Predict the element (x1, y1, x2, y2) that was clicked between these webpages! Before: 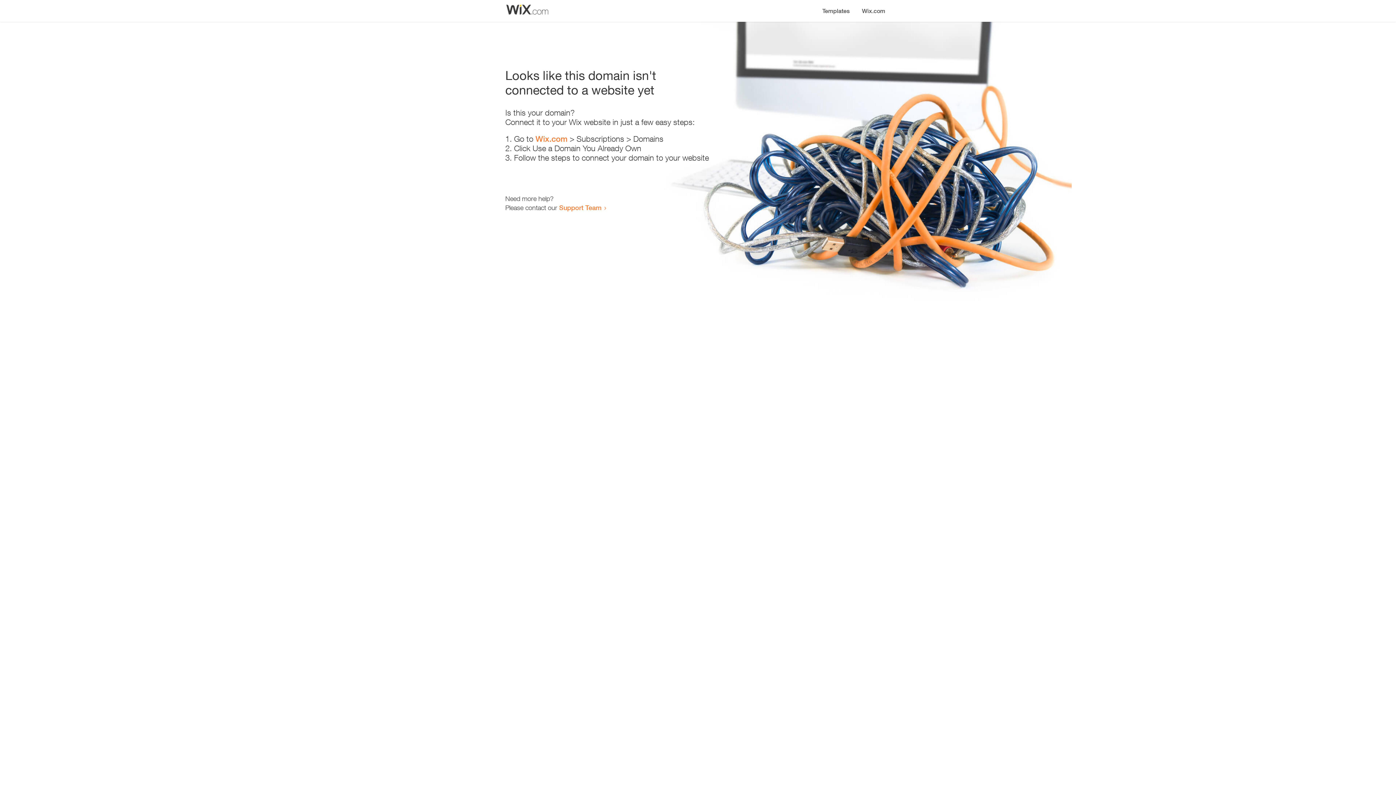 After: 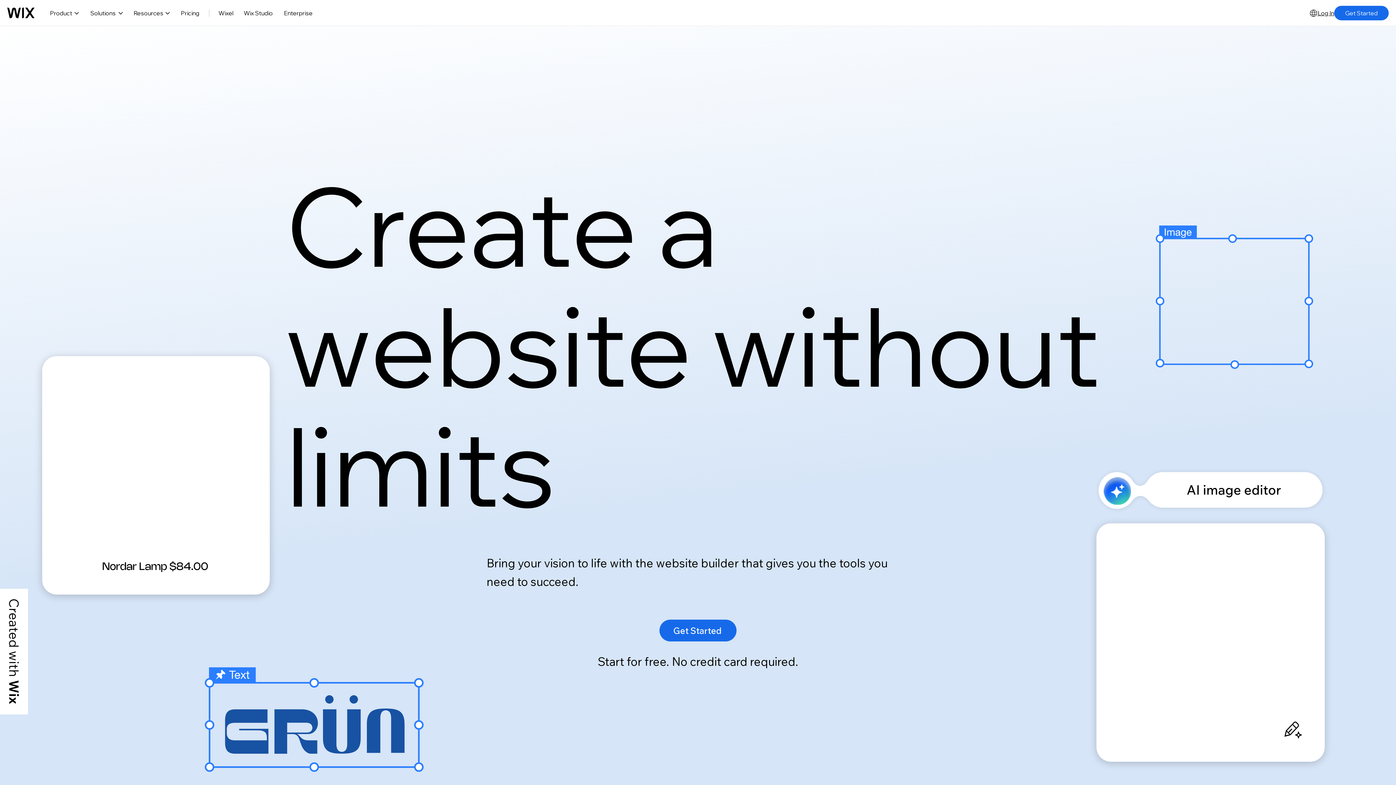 Action: bbox: (535, 134, 567, 143) label: Wix.com